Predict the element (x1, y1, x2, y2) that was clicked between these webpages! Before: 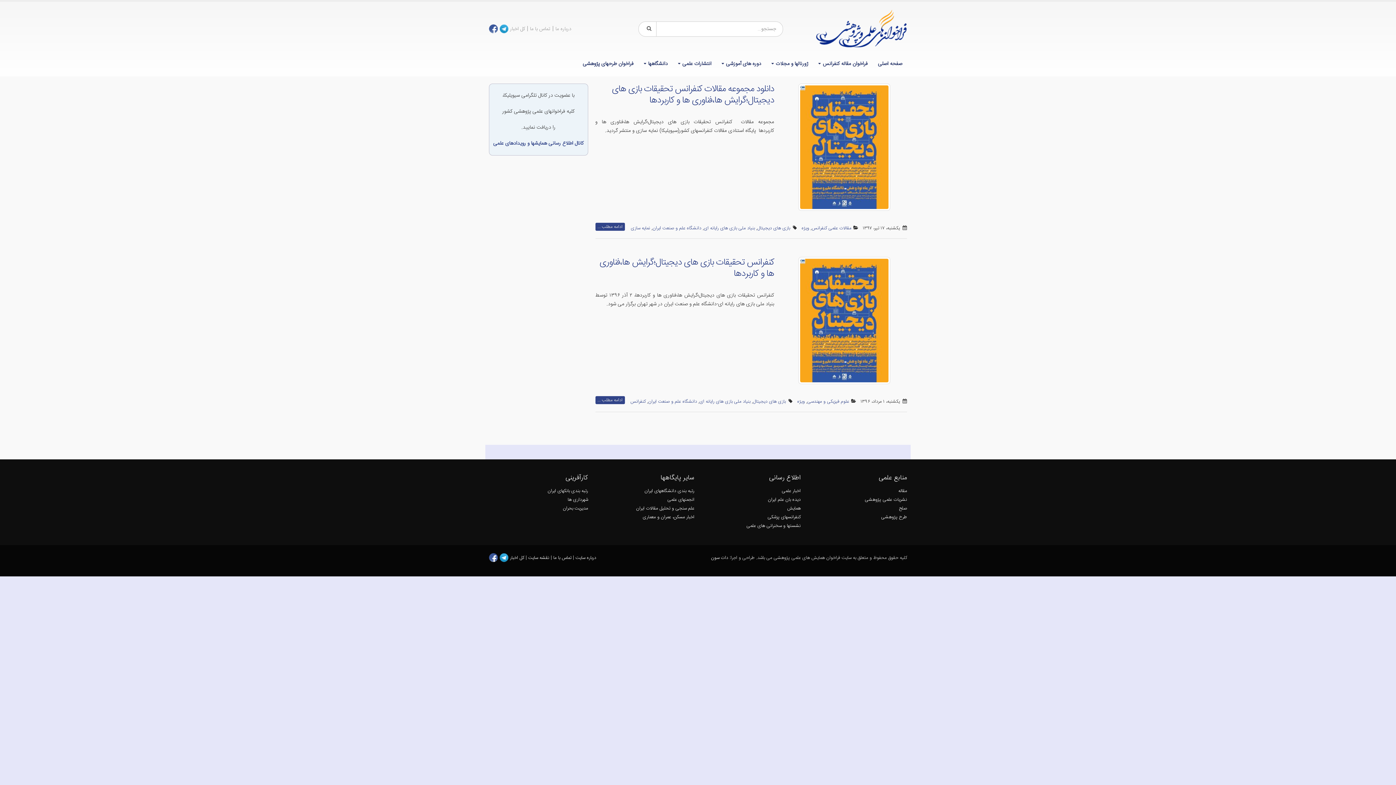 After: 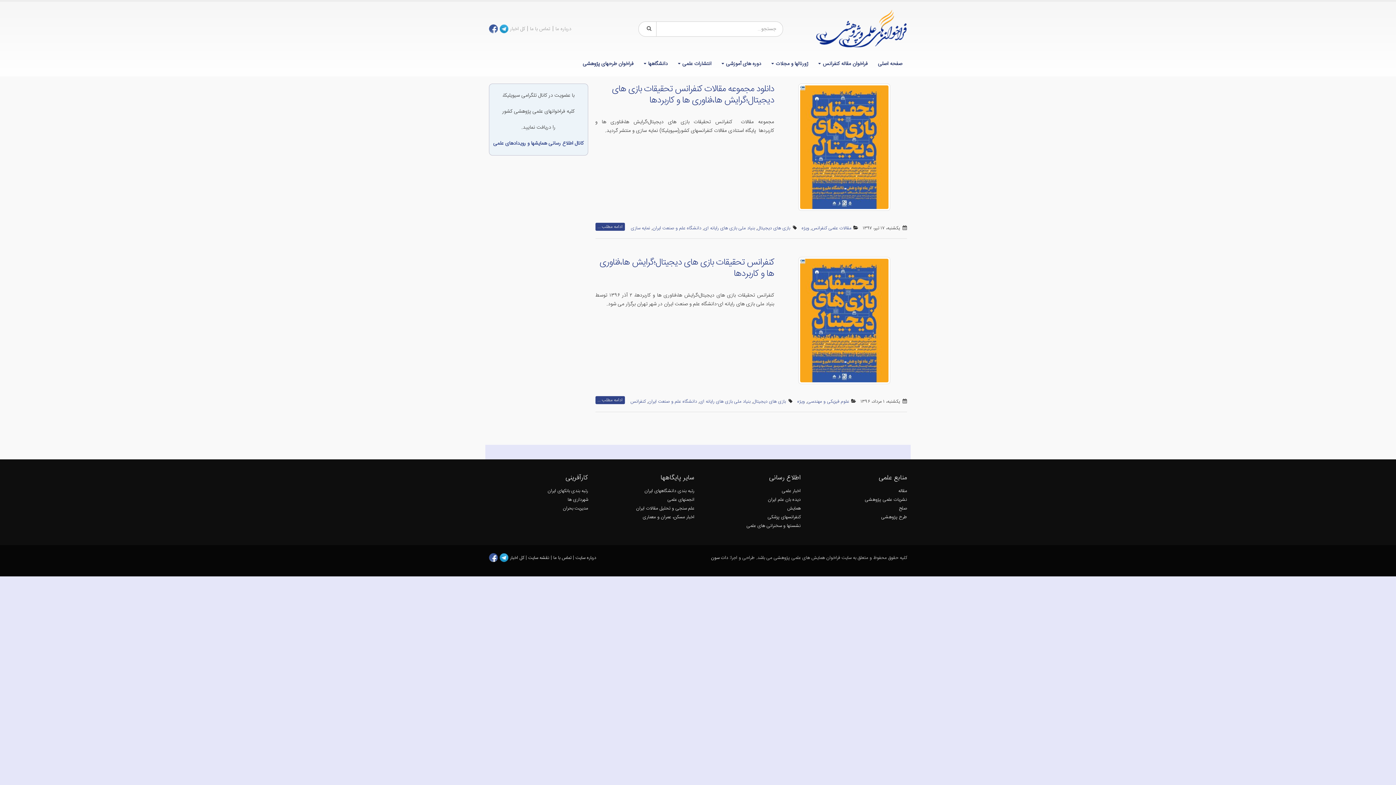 Action: bbox: (499, 554, 508, 562)